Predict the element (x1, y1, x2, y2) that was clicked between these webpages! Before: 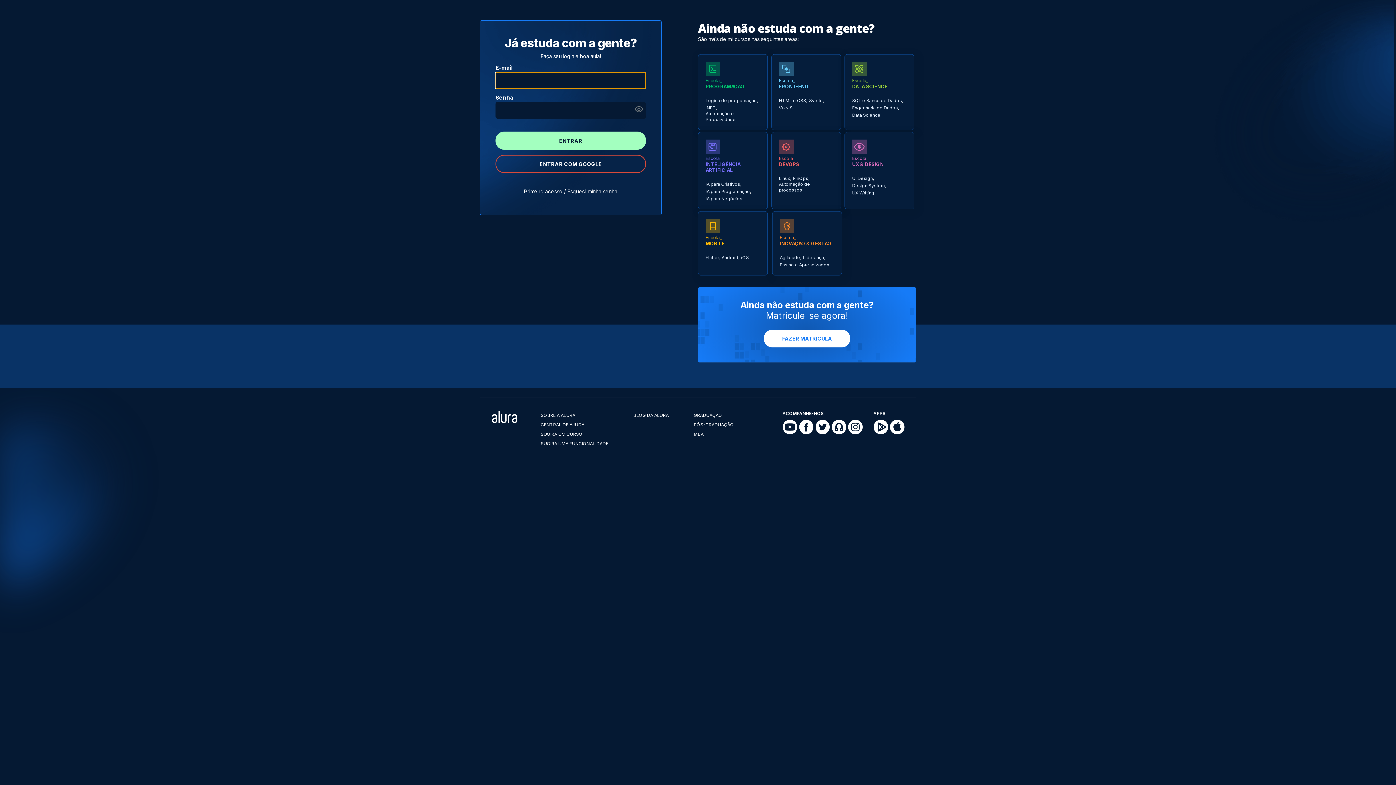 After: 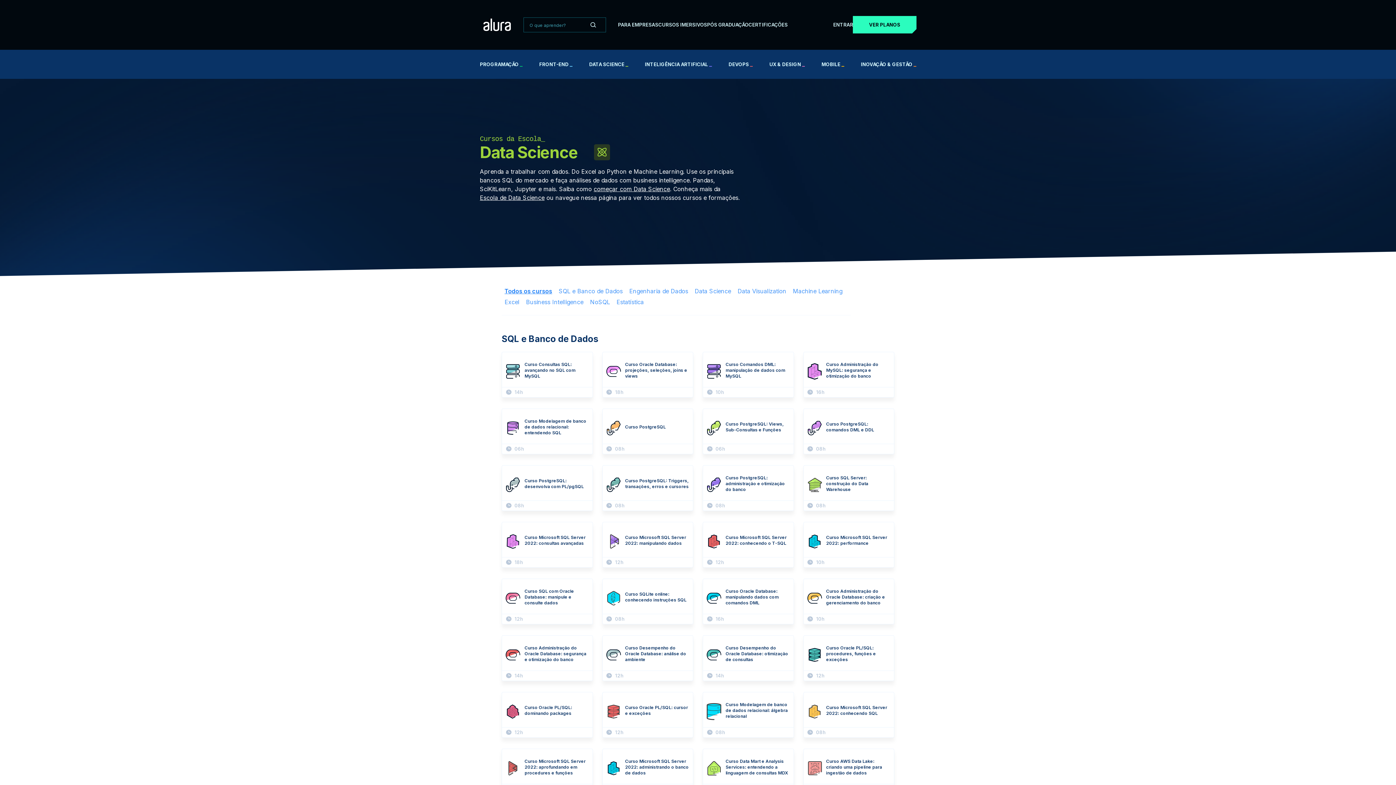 Action: label: Escola
DATA SCIENCE bbox: (852, 61, 906, 89)